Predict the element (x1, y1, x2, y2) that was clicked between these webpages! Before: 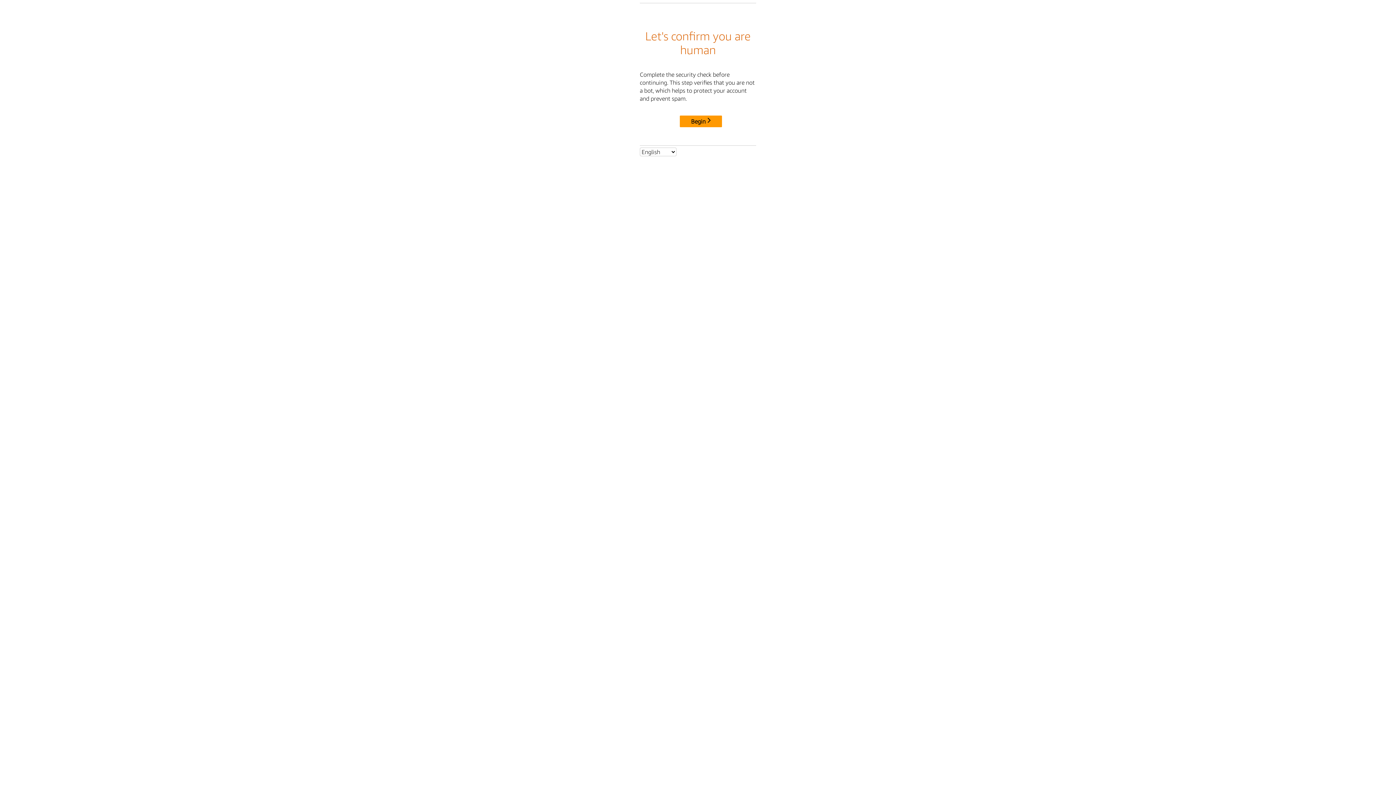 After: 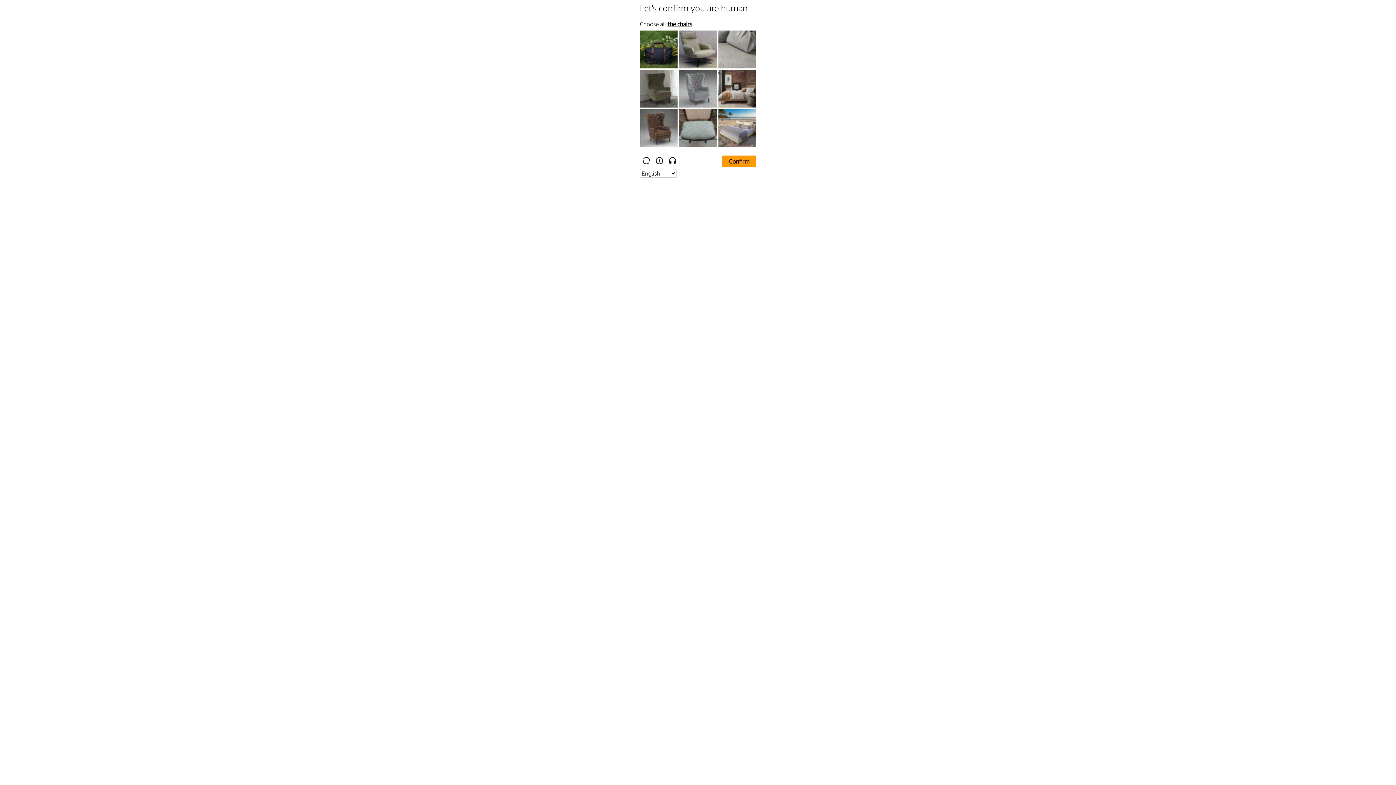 Action: label: Begin bbox: (680, 115, 722, 127)